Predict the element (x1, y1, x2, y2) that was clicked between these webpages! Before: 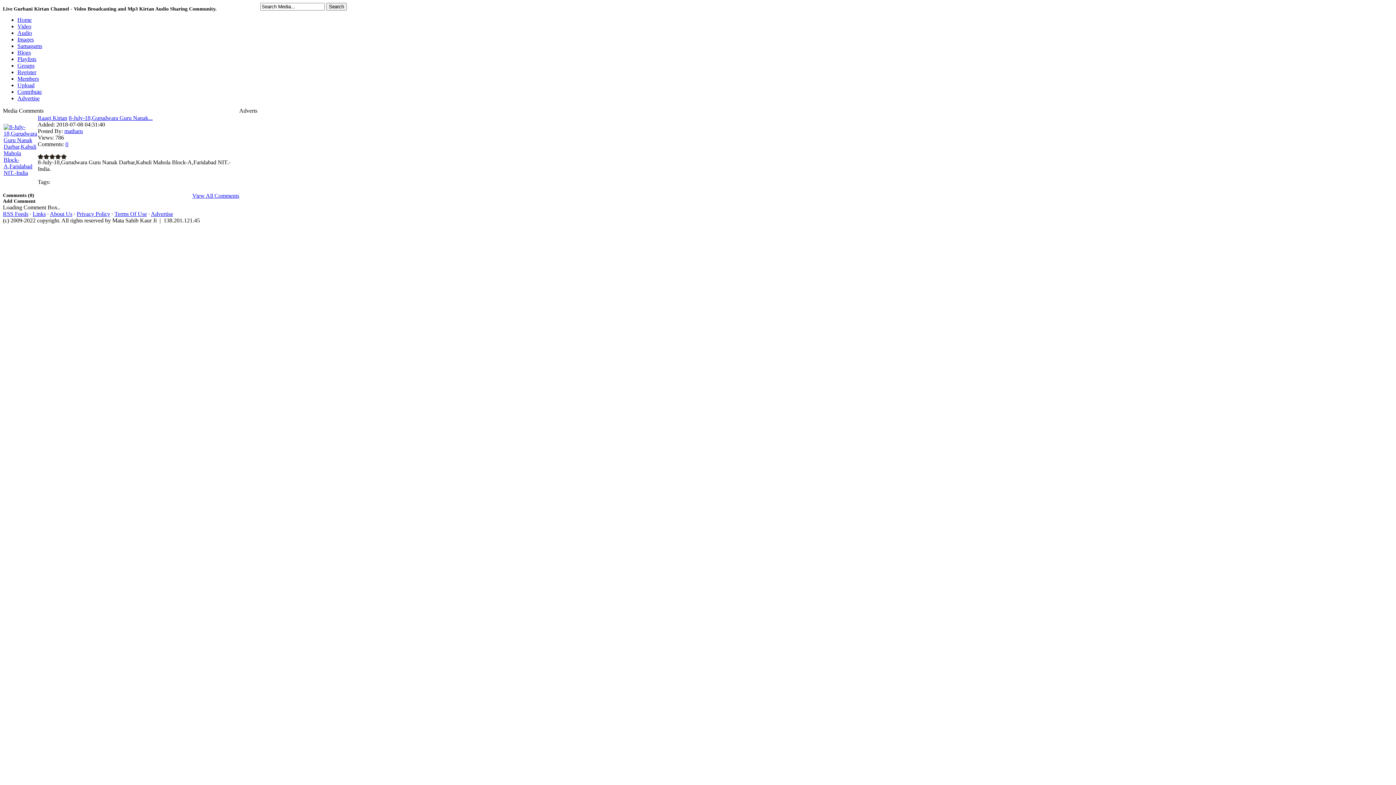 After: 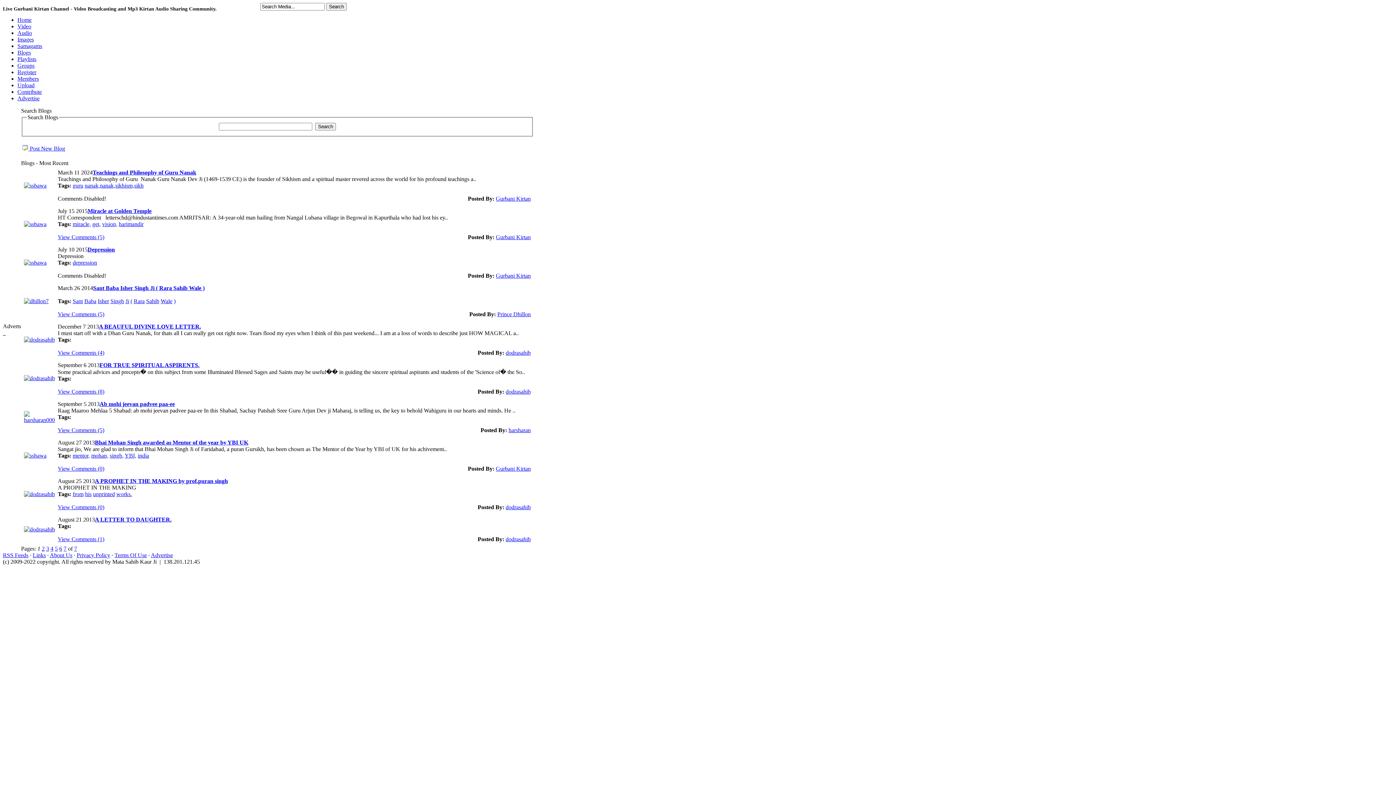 Action: label: Blogs bbox: (17, 49, 30, 55)